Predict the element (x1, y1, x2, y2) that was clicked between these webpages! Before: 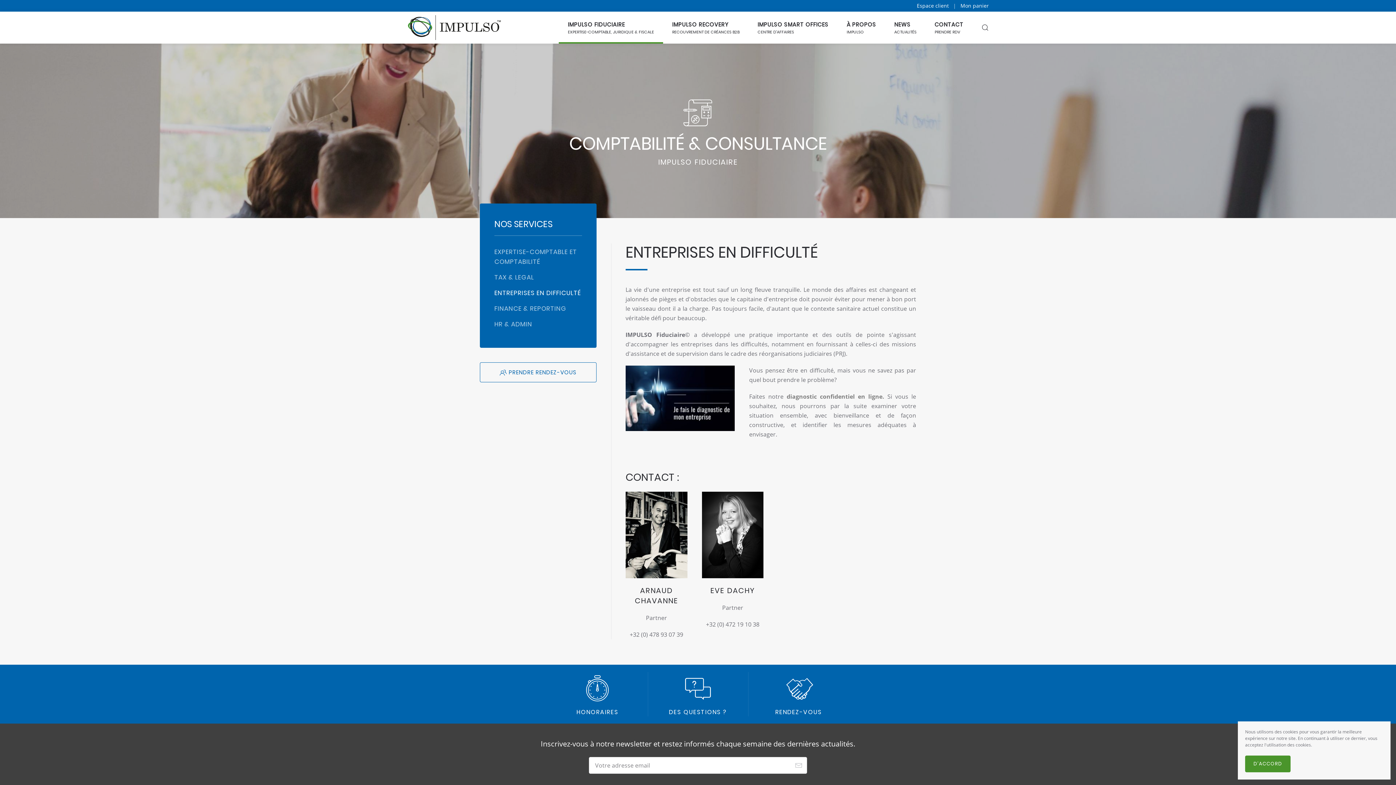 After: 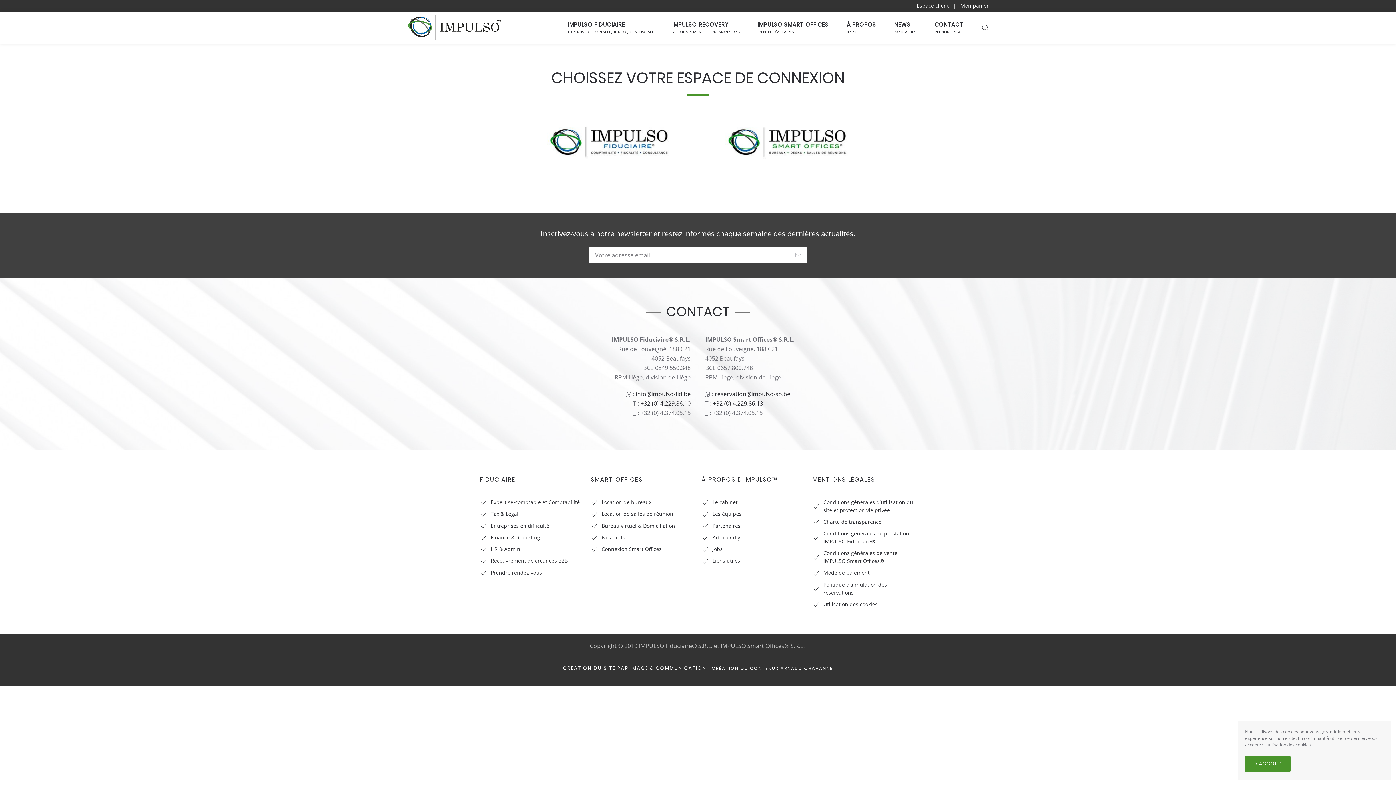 Action: bbox: (917, 2, 949, 9) label: Espace client